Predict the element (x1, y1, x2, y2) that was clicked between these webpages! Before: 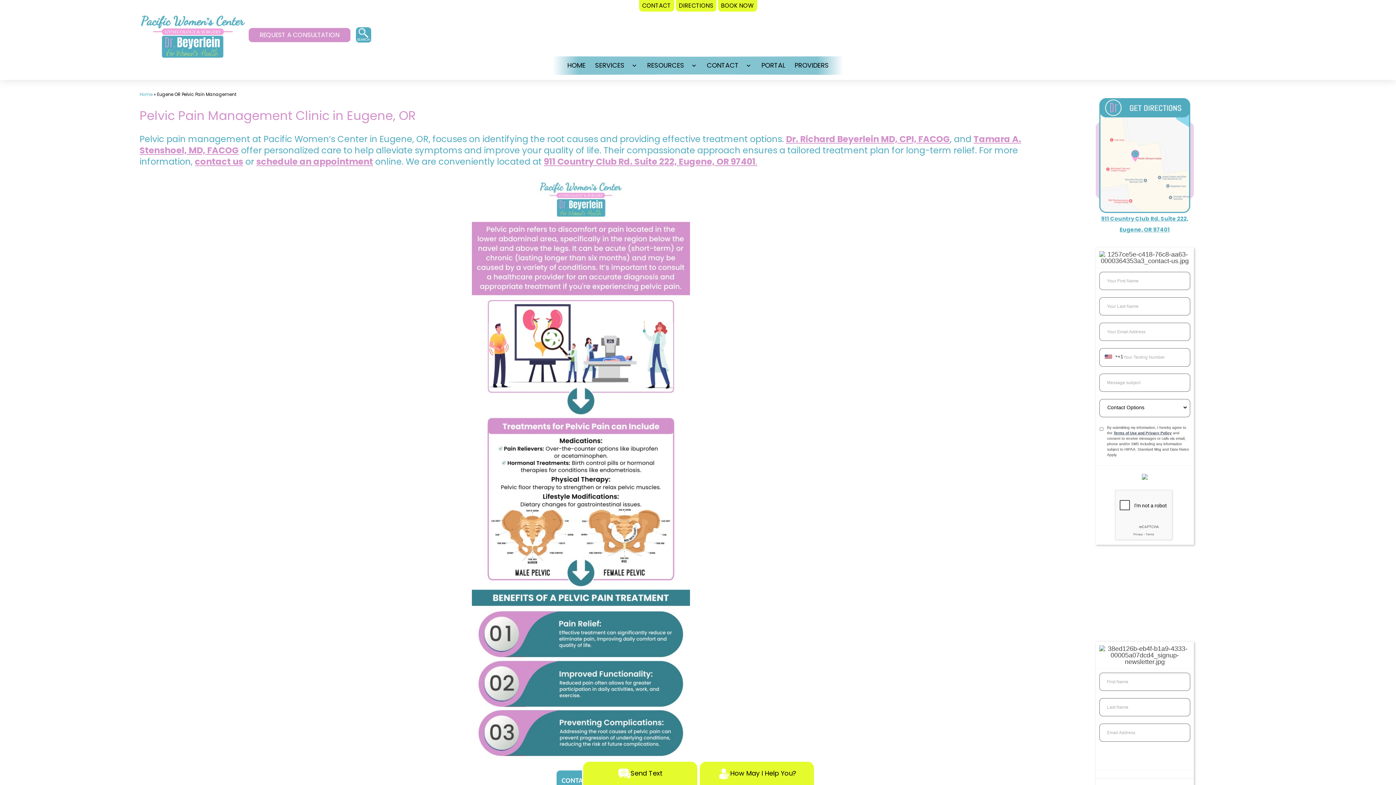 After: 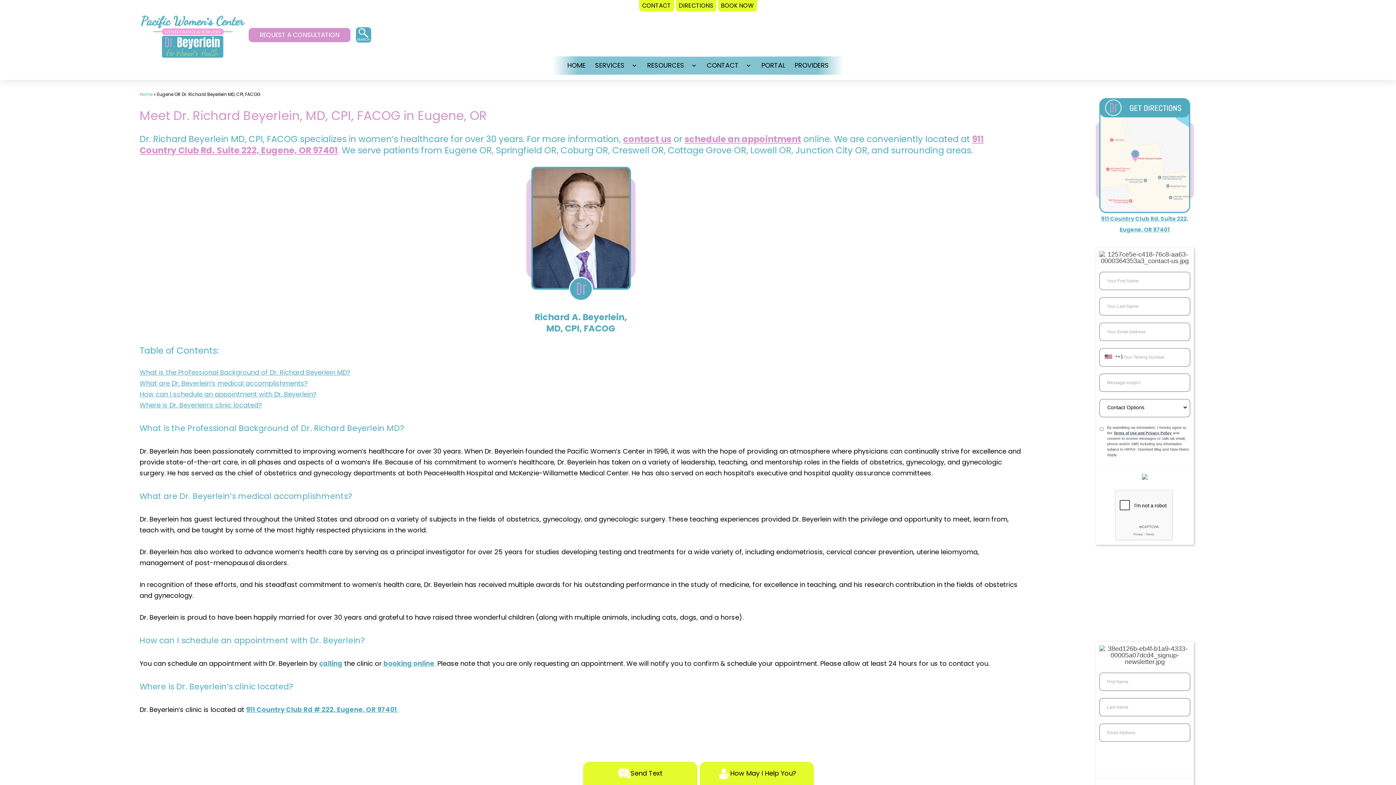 Action: bbox: (786, 133, 950, 145) label: Dr. Richard Beyerlein MD, CPI, FACOG